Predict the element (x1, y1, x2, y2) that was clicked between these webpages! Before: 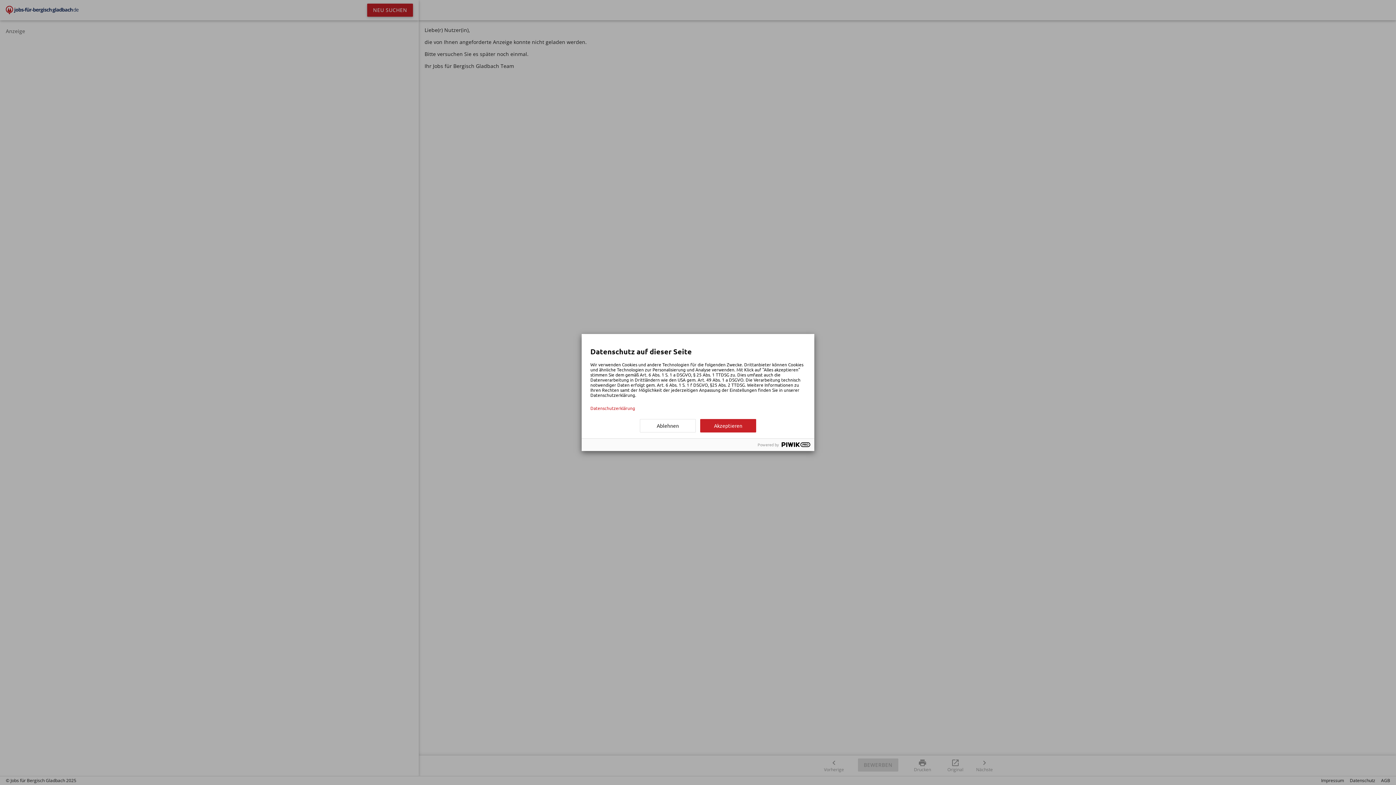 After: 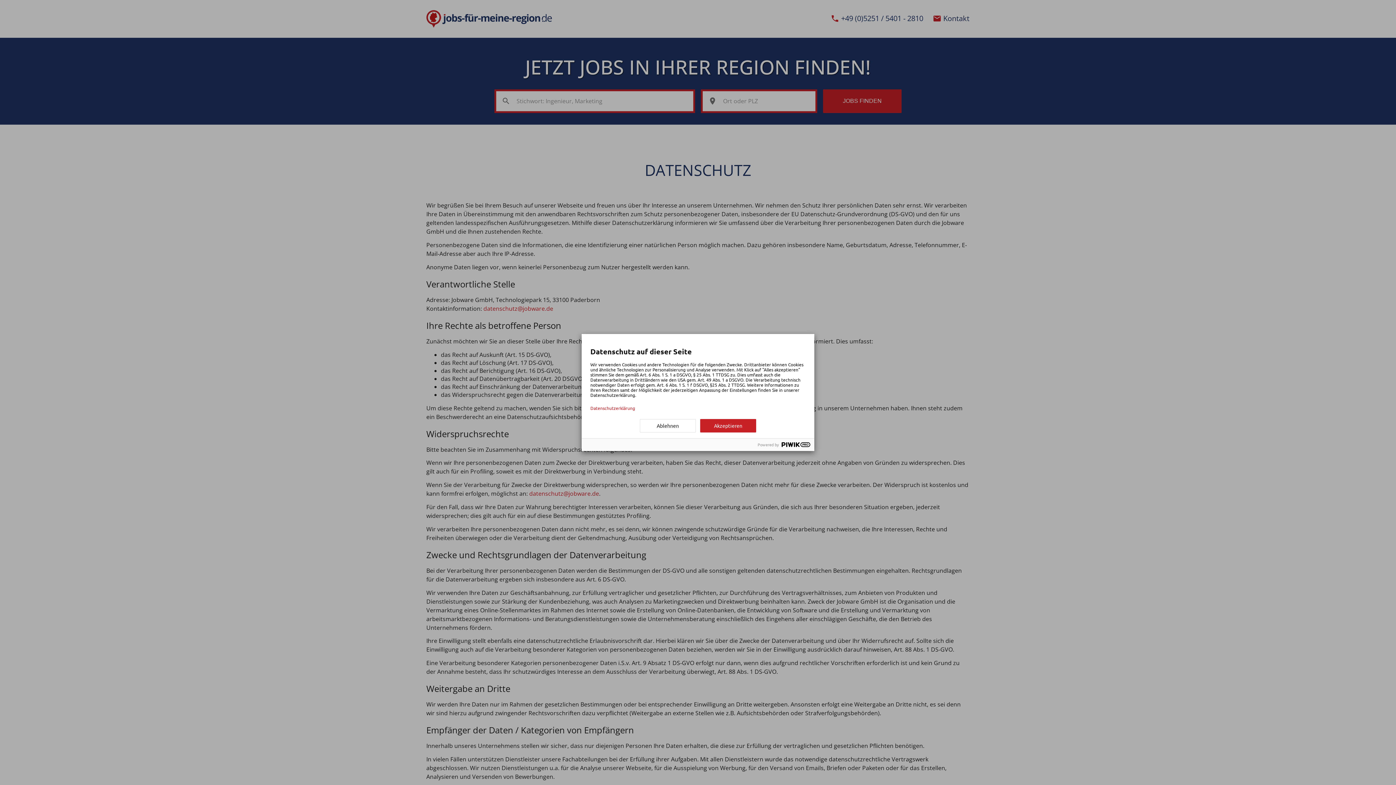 Action: bbox: (590, 405, 805, 410) label: Datenschutzerklärung